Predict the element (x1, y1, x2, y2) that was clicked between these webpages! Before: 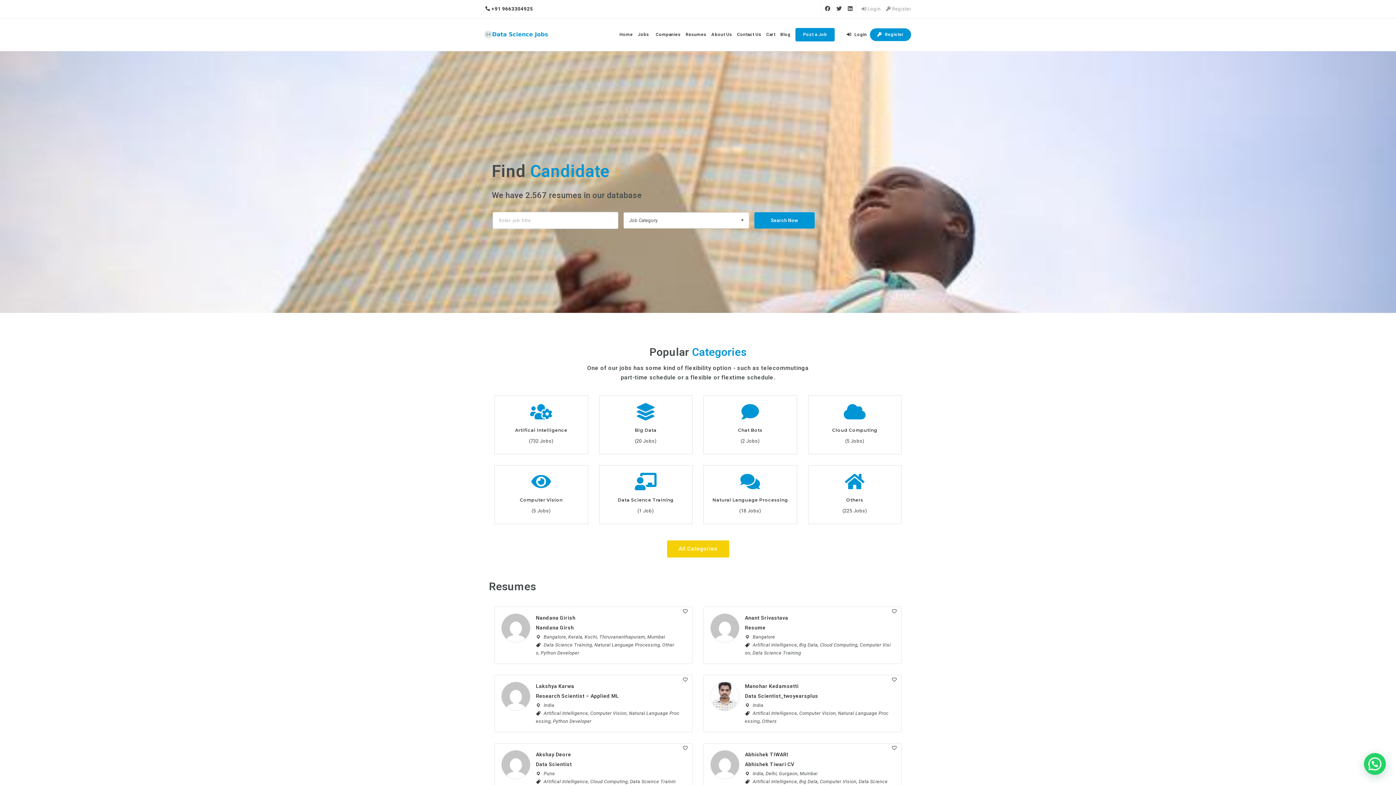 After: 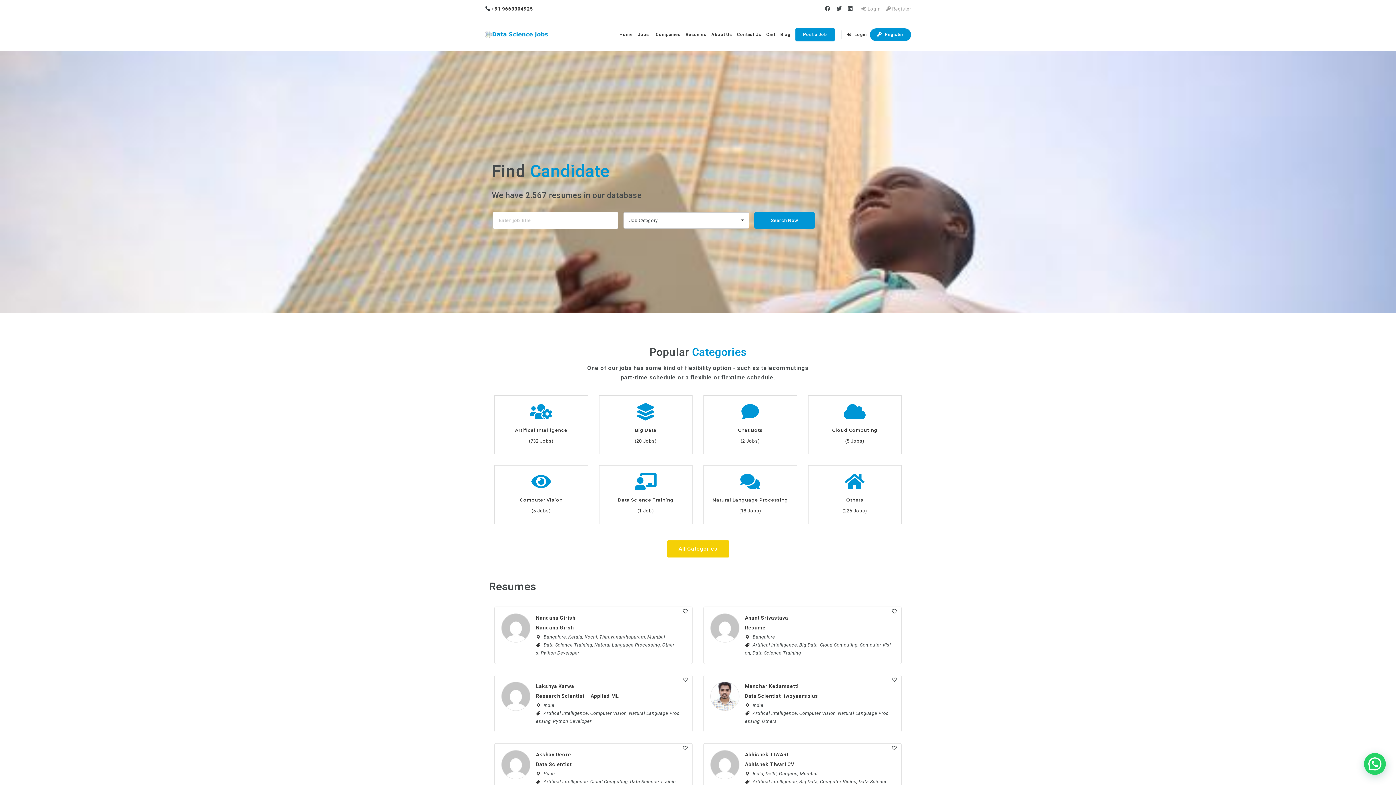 Action: label: All Categories bbox: (667, 540, 729, 557)